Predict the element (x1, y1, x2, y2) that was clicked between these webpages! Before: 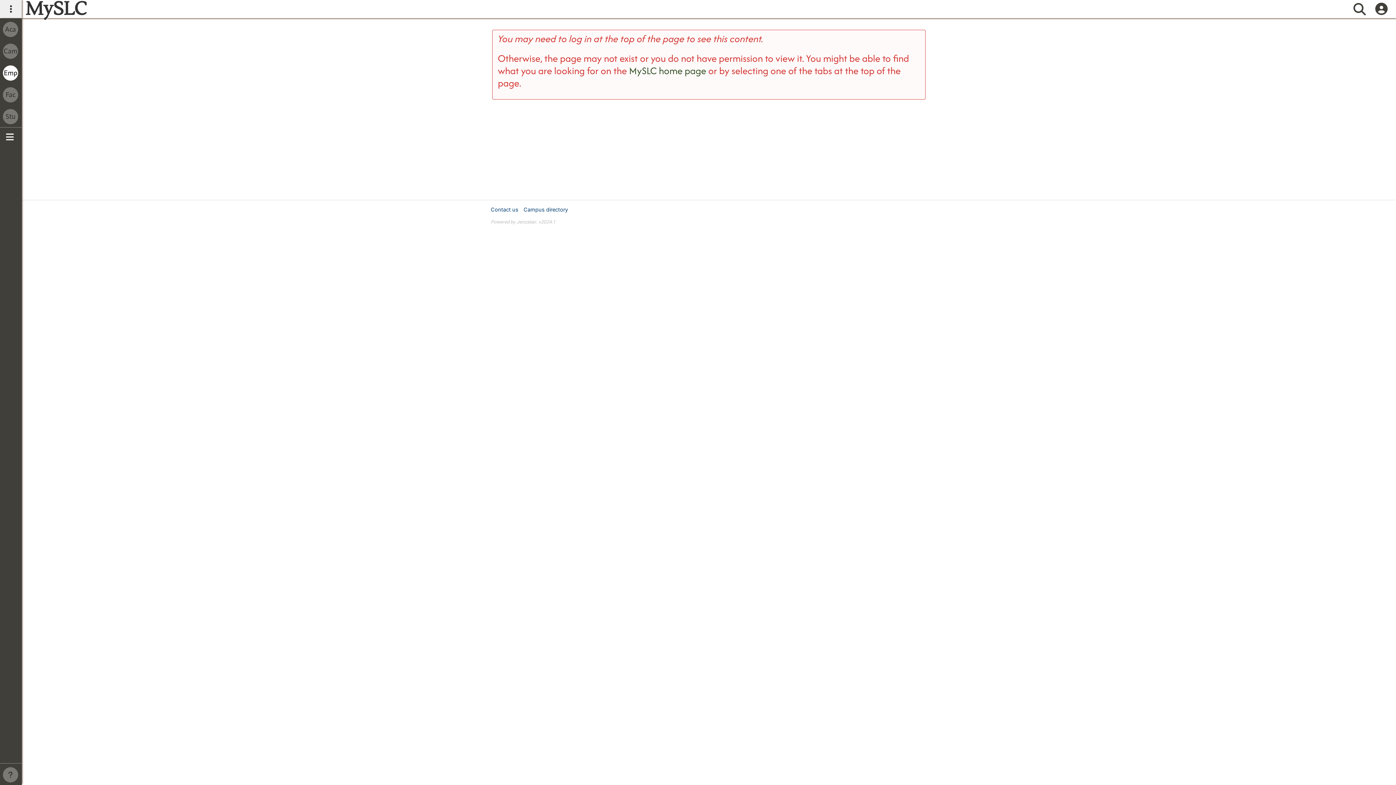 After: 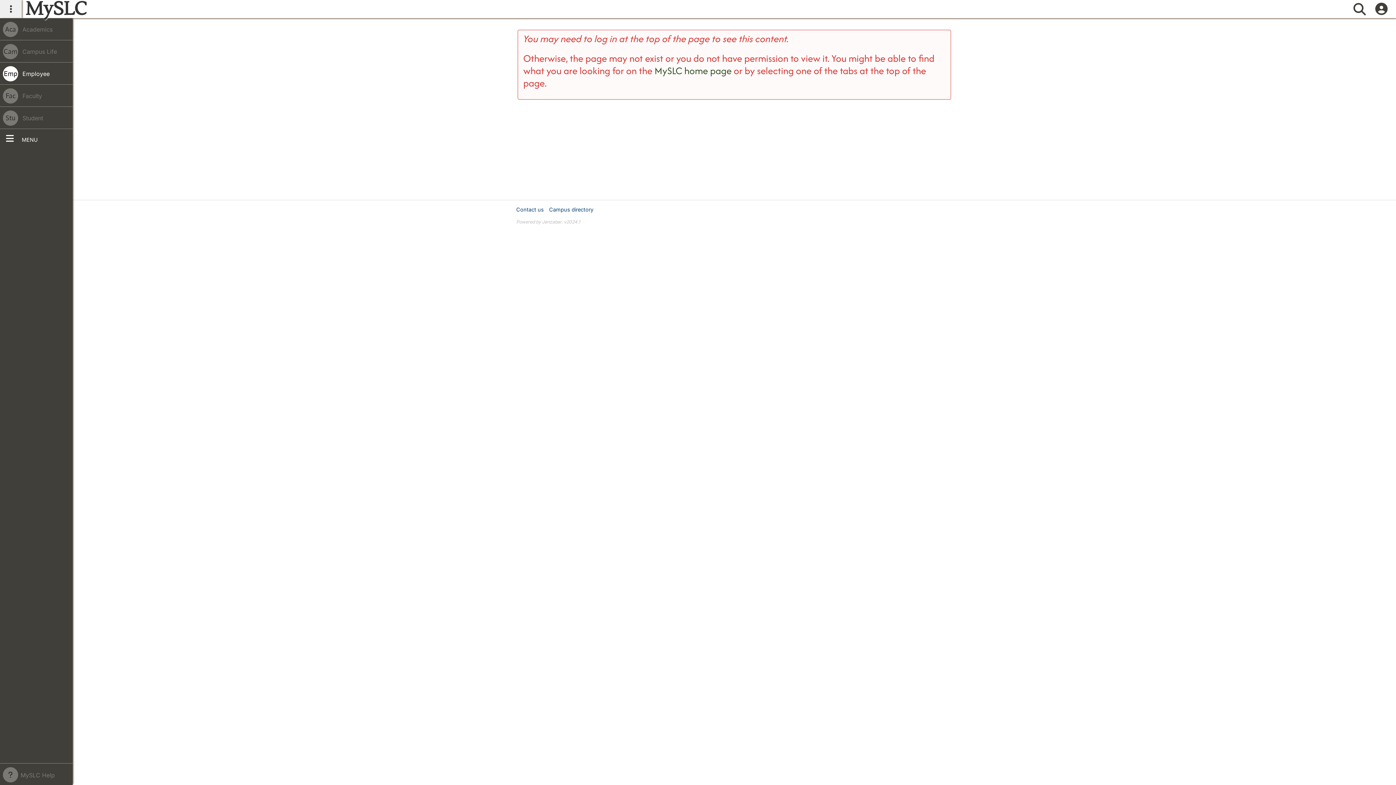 Action: bbox: (0, 0, 21, 18) label: main navigation